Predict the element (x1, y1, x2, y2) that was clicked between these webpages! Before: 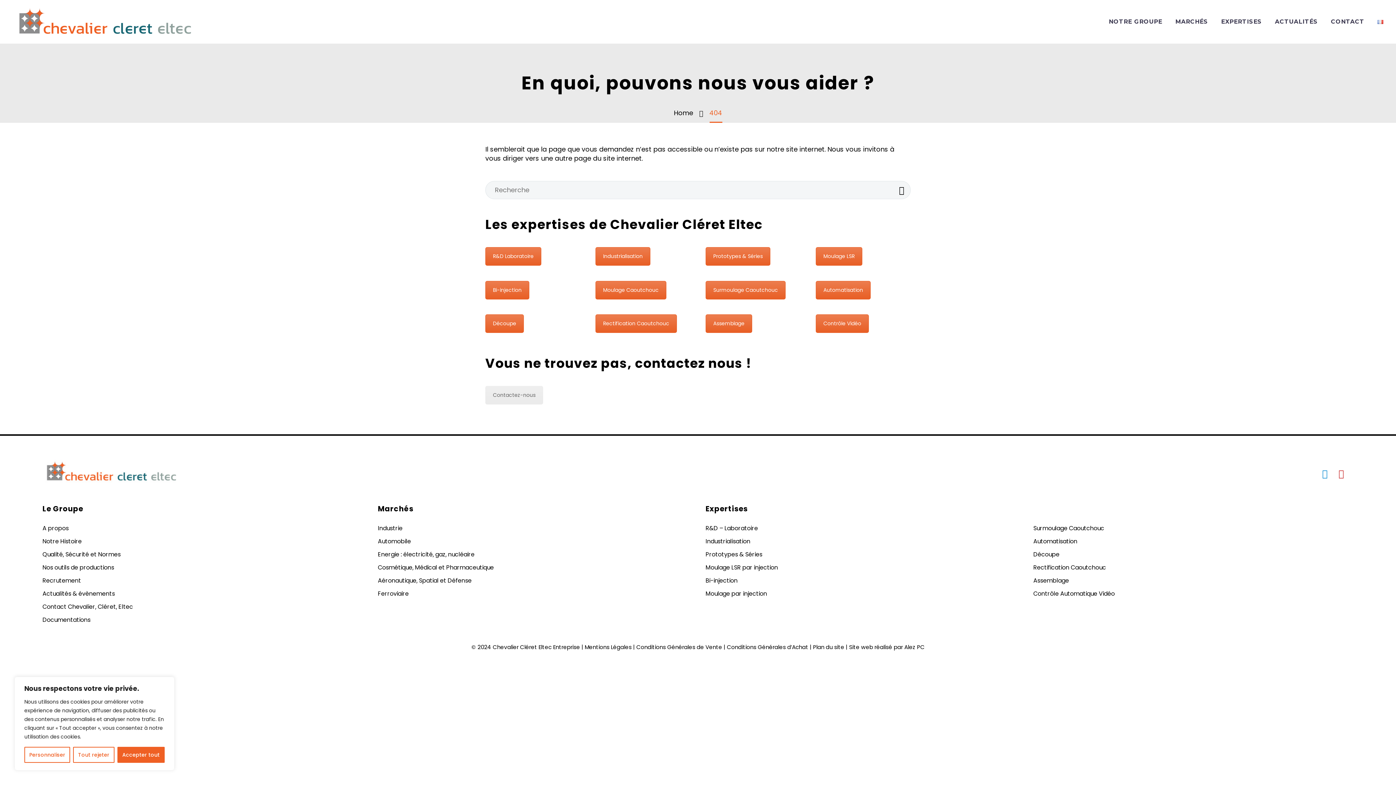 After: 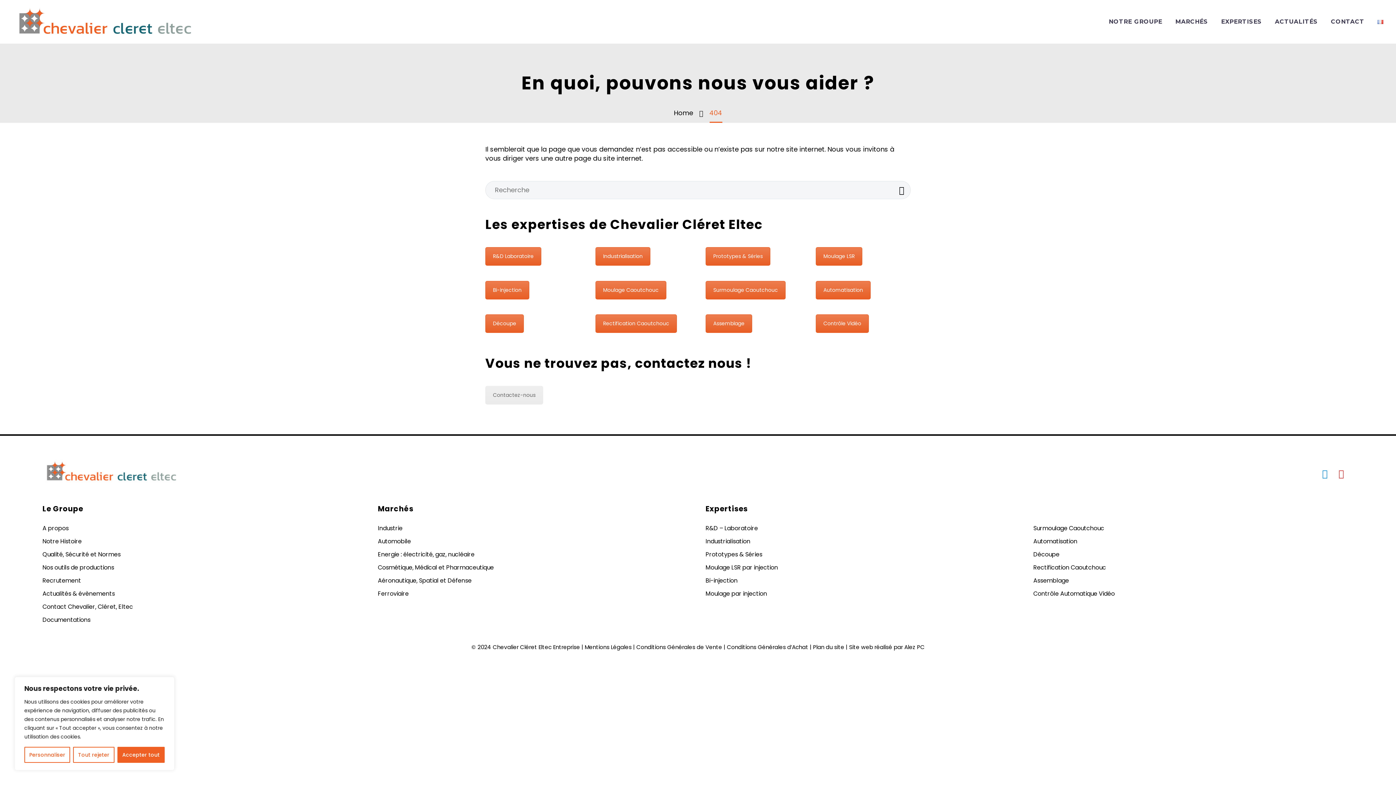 Action: bbox: (705, 247, 770, 265) label: Prototypes & Séries